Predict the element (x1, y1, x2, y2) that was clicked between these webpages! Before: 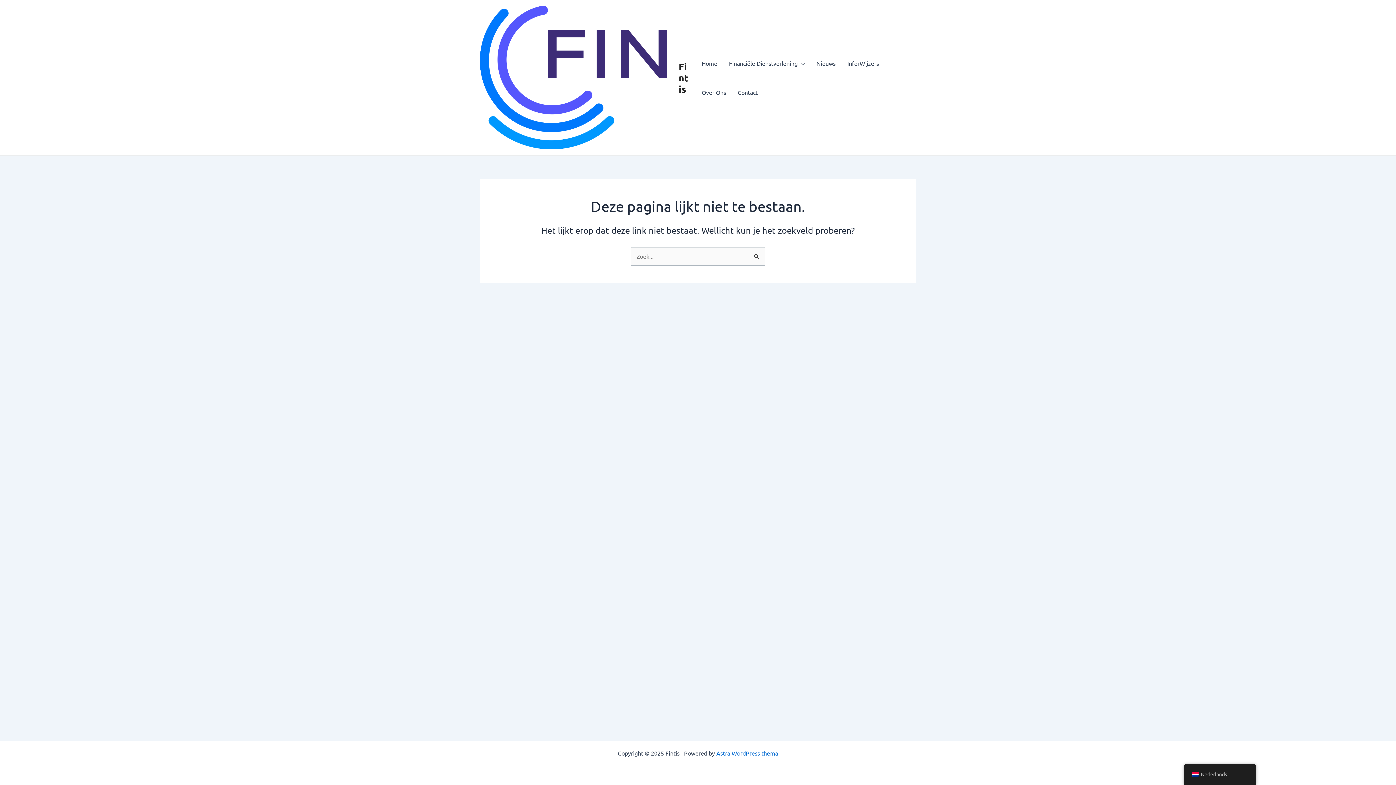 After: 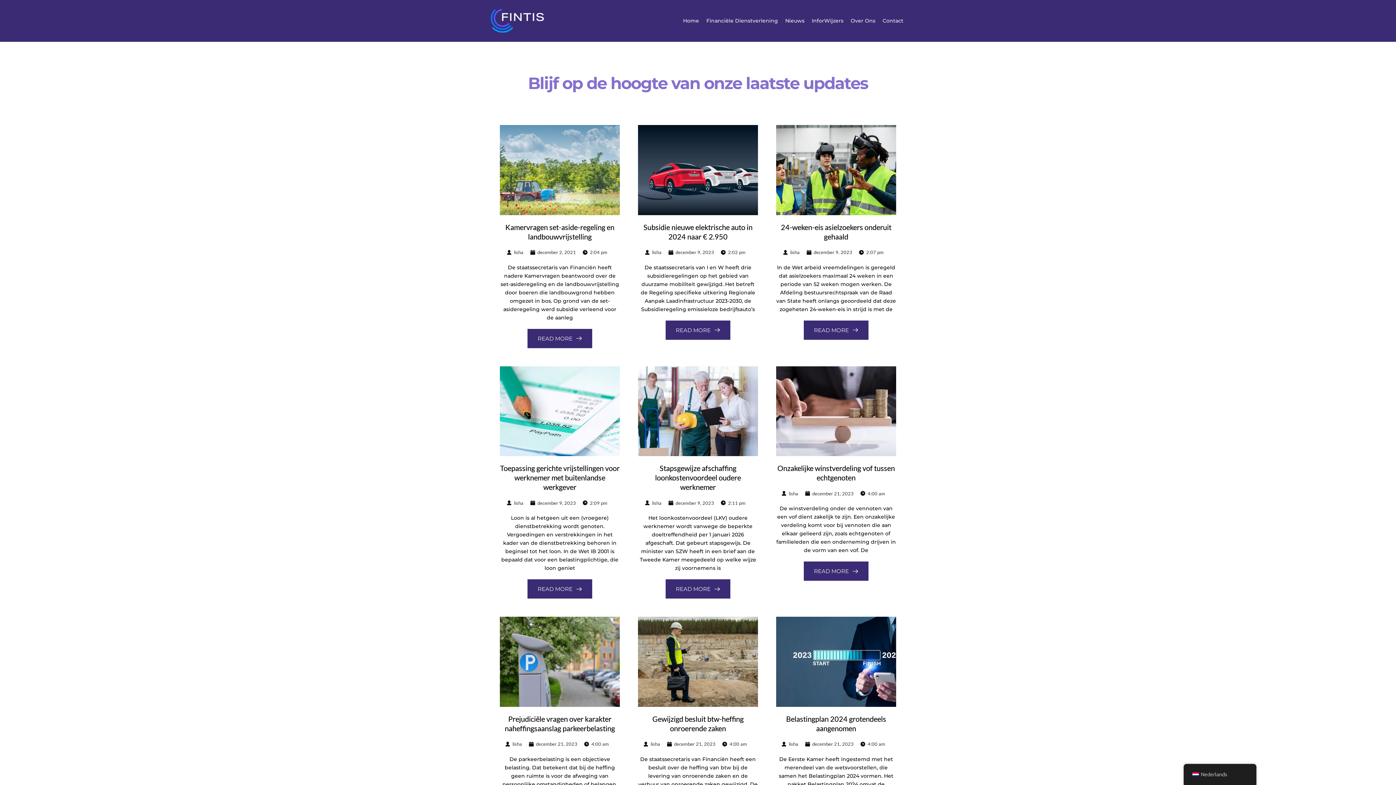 Action: label: Nieuws bbox: (810, 48, 841, 77)